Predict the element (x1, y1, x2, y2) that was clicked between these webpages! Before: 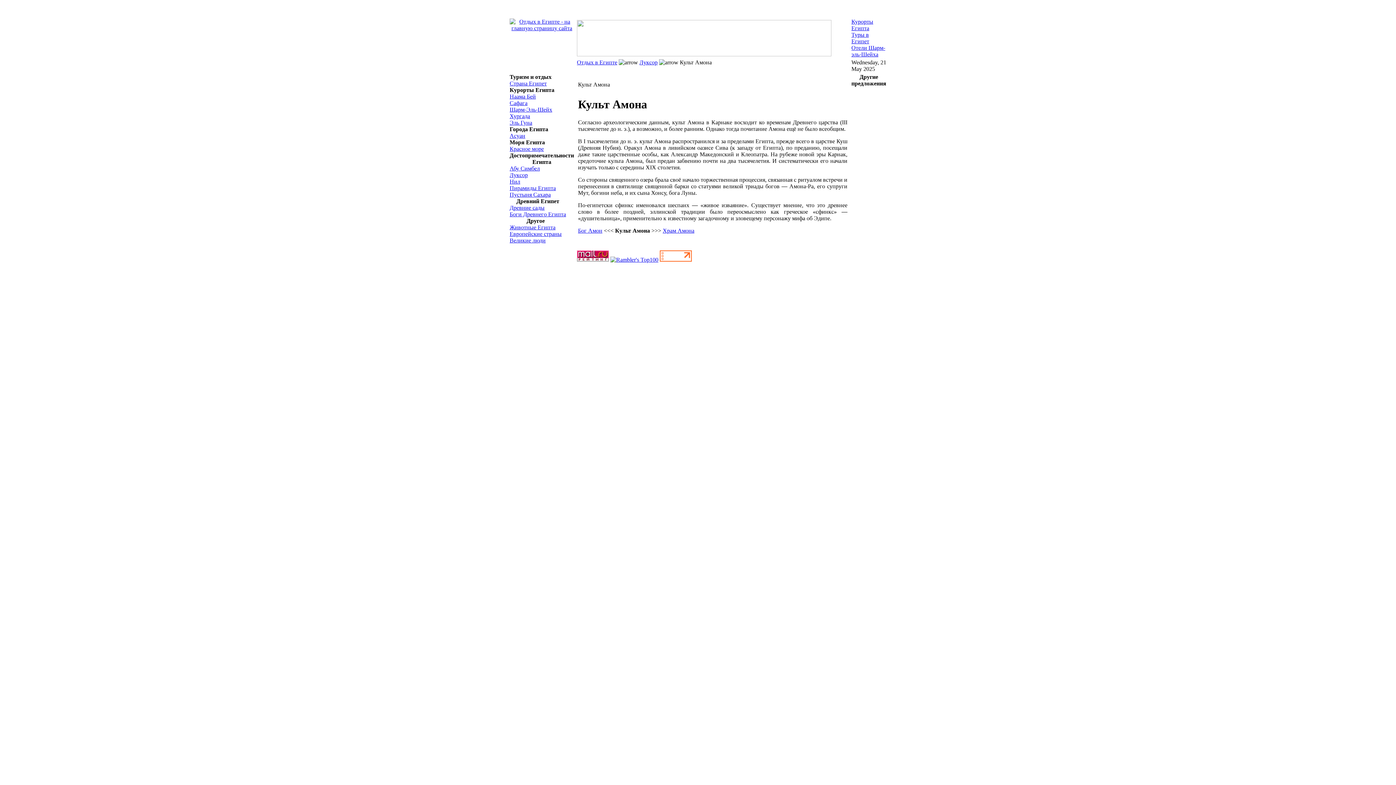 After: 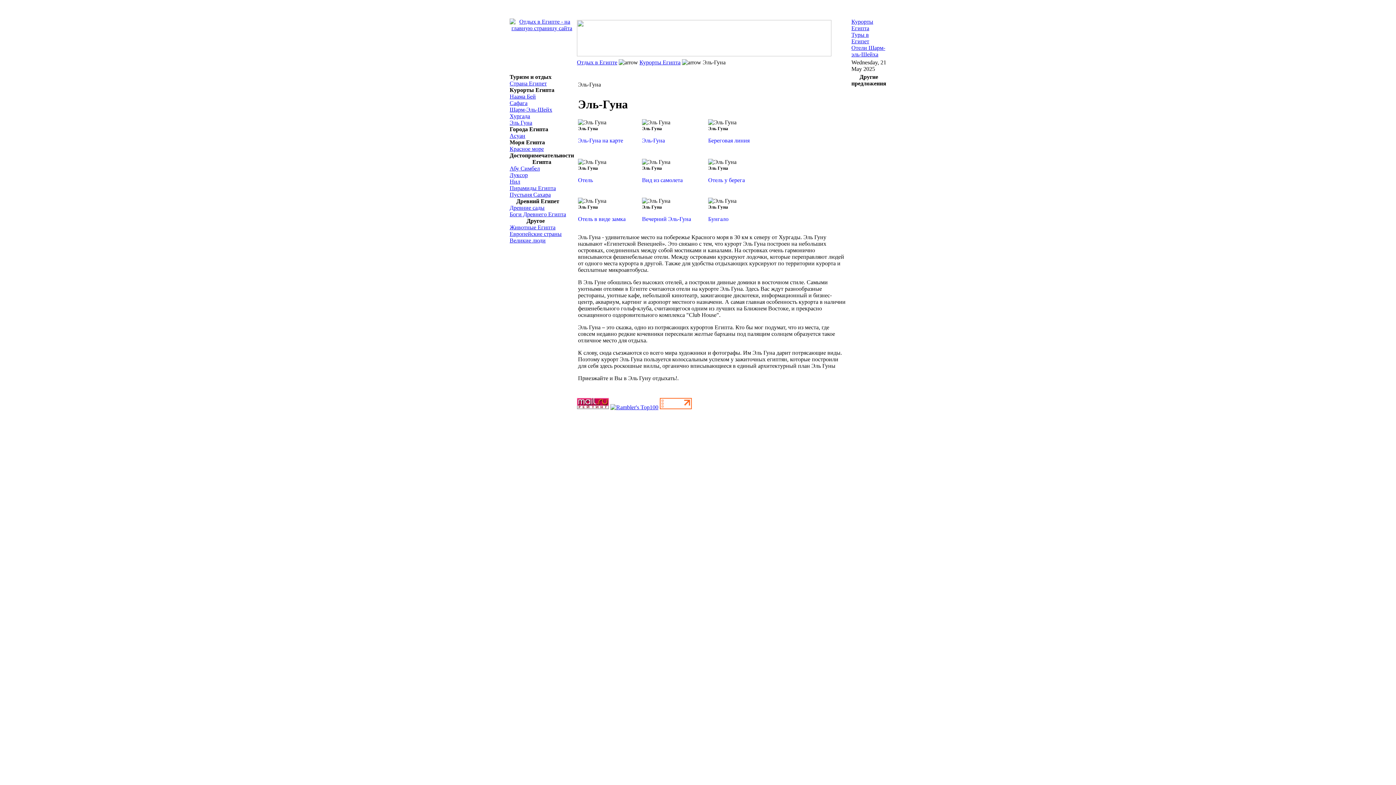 Action: label: Эль Гуна bbox: (509, 119, 532, 125)